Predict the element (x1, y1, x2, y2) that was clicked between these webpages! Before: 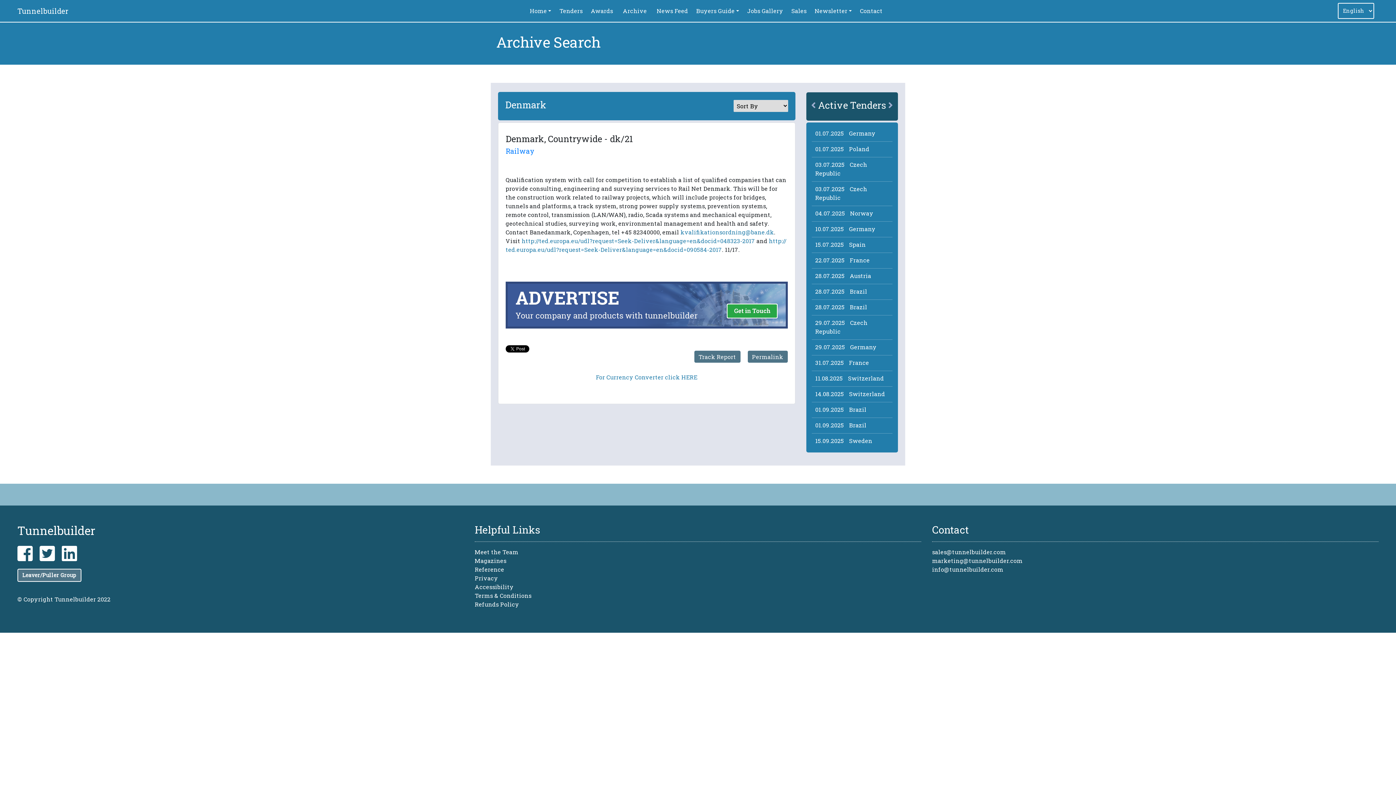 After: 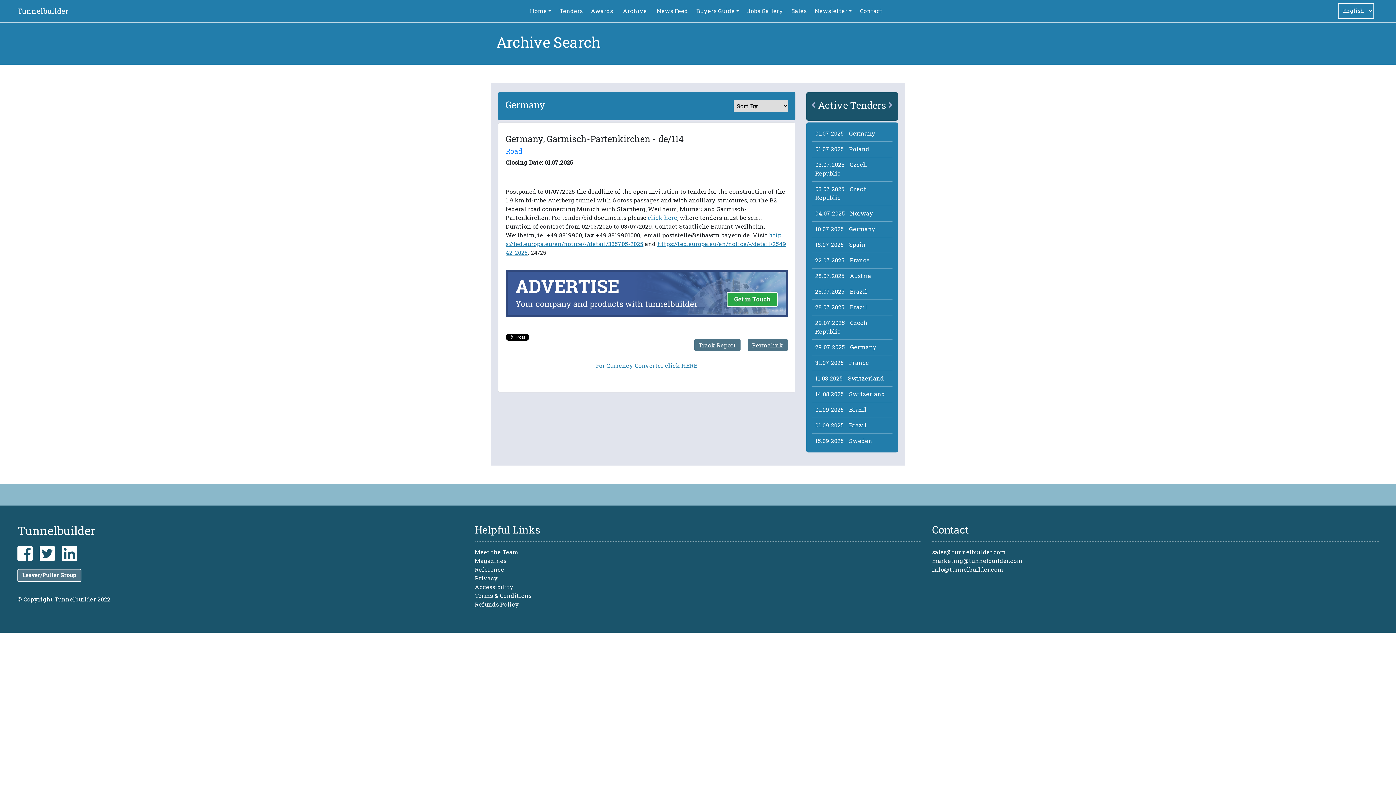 Action: bbox: (811, 125, 892, 141) label: 01.07.2025 Germany